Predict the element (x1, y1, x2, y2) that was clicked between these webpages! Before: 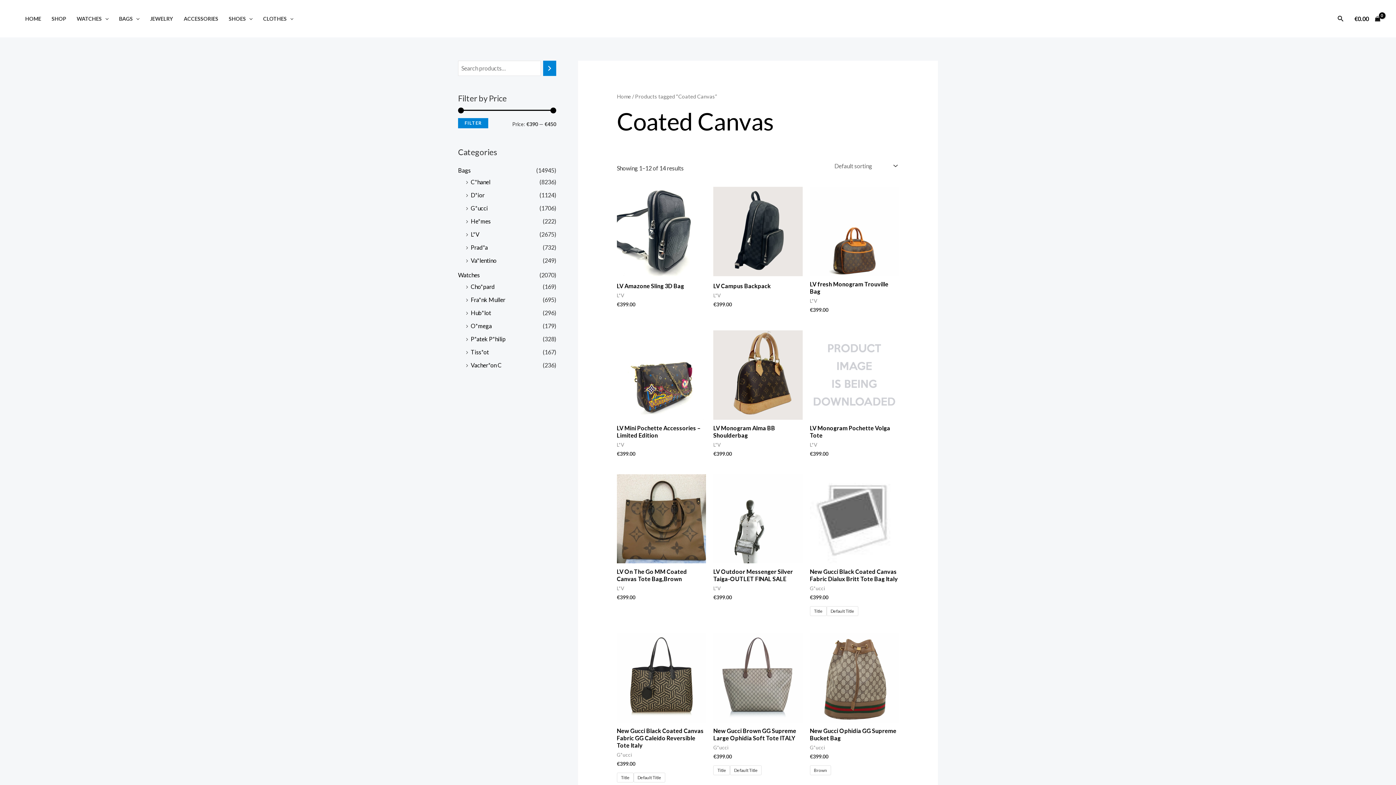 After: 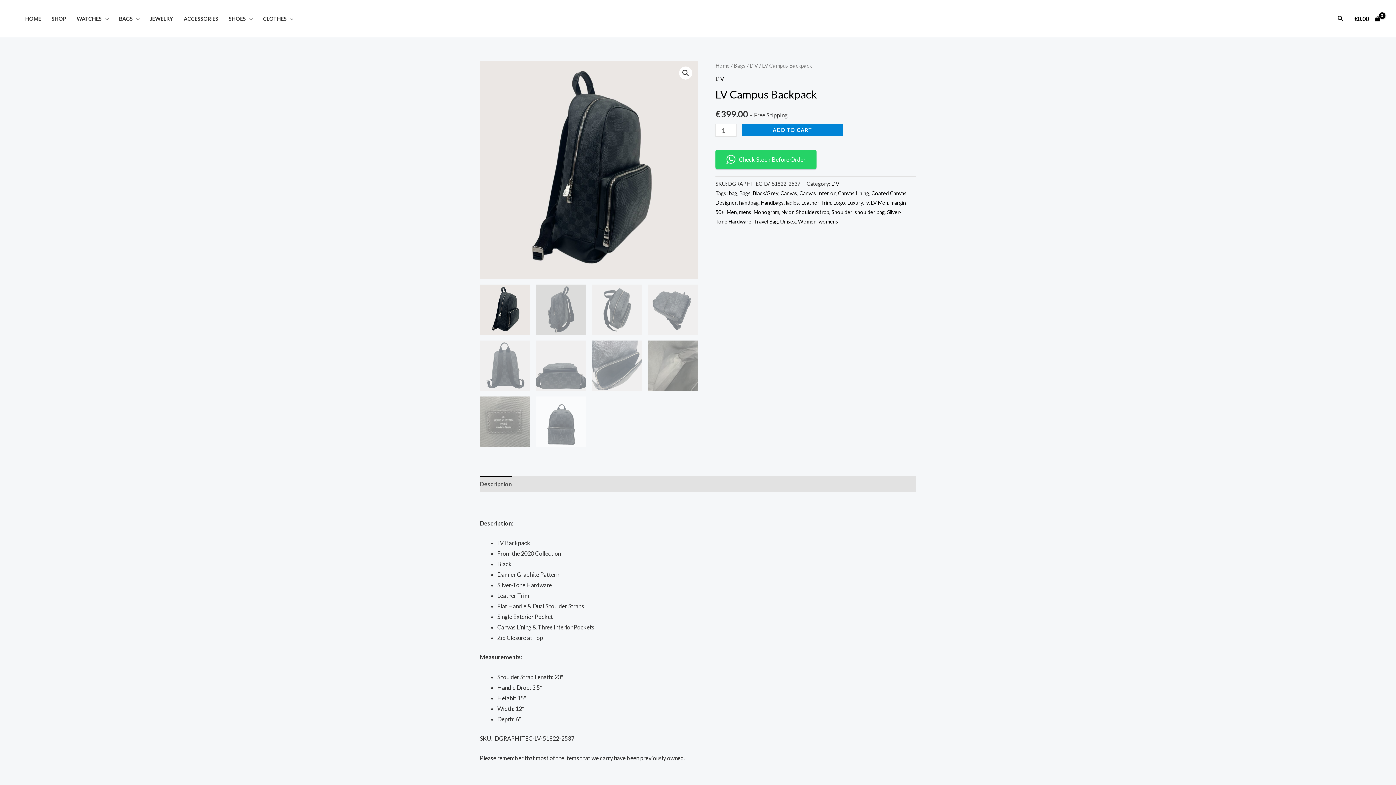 Action: bbox: (713, 186, 802, 276)